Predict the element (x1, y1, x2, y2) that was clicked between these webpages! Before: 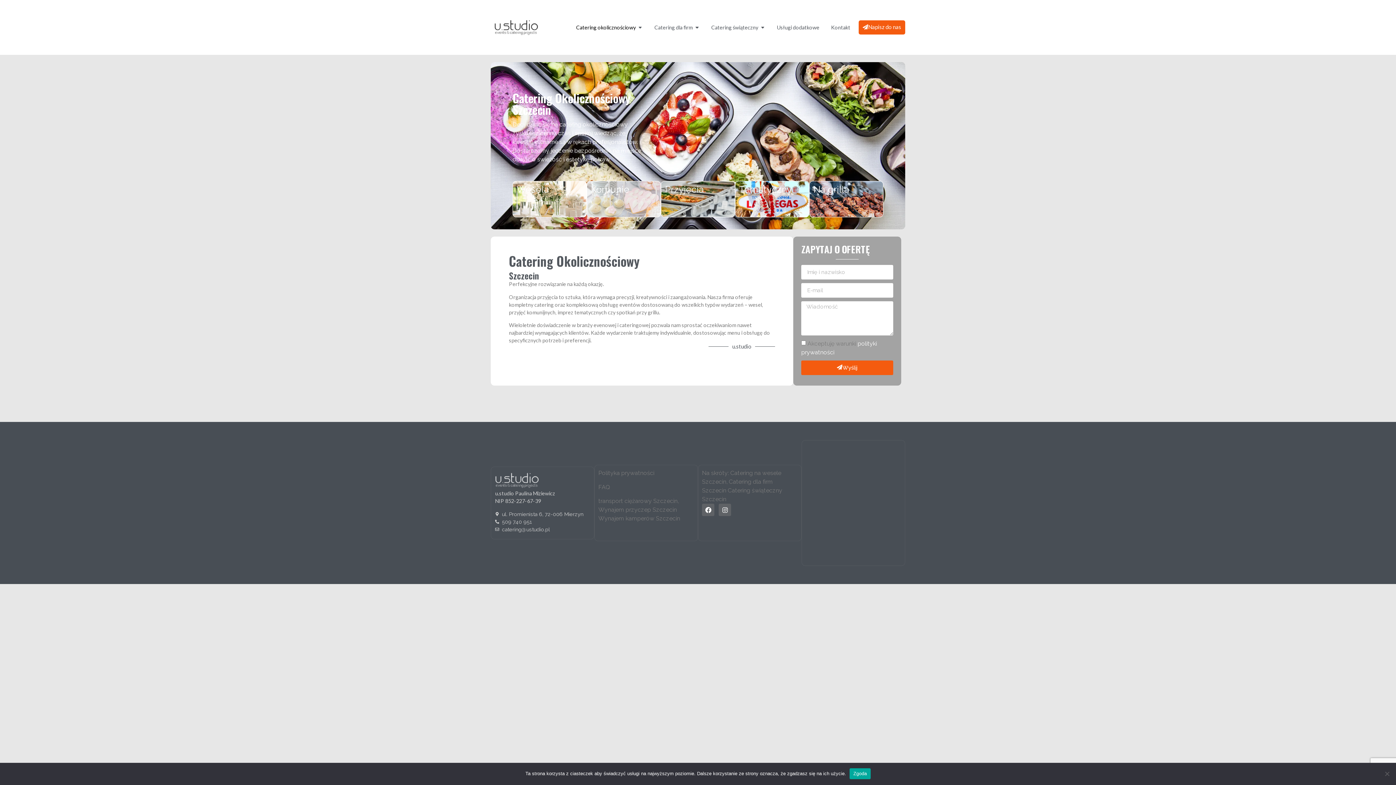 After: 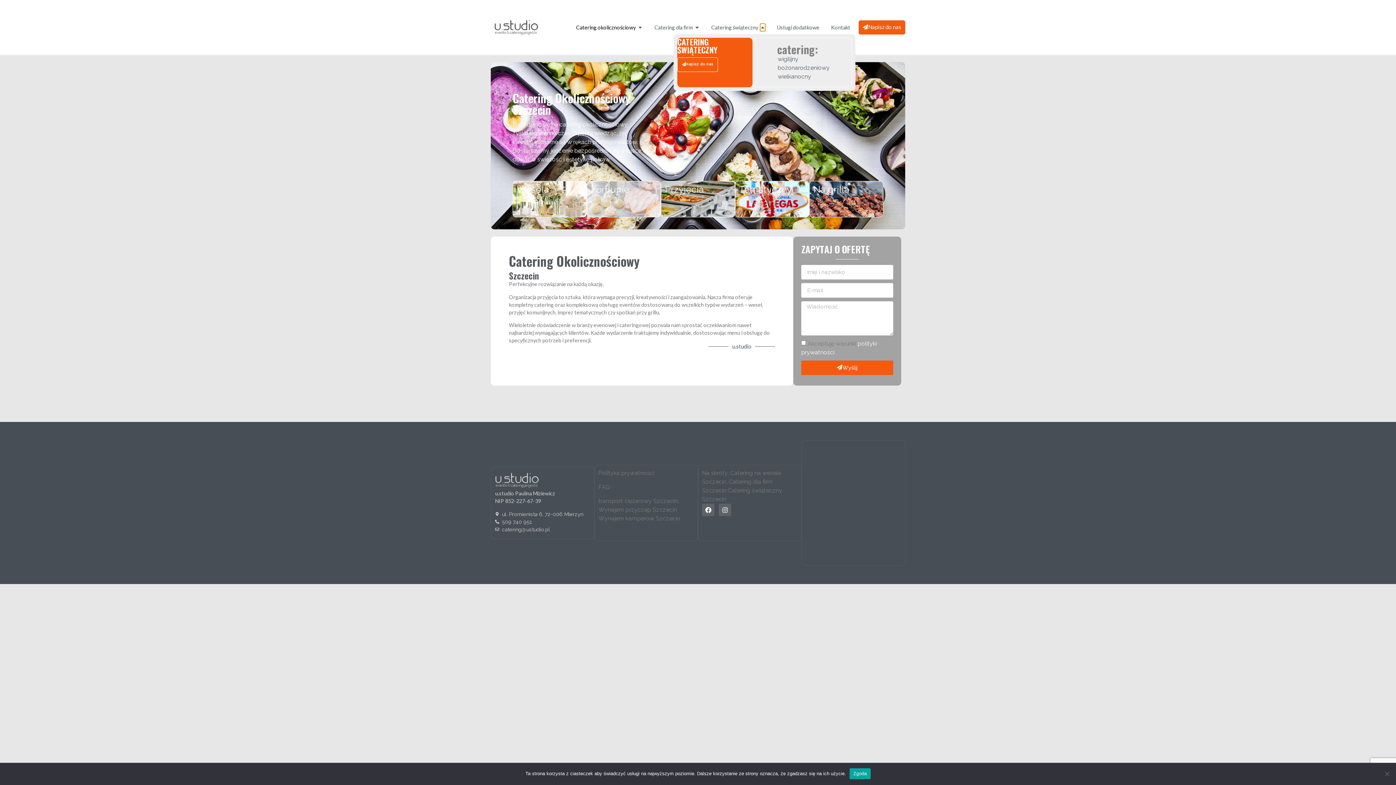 Action: bbox: (760, 23, 765, 31) label: Open Catering świąteczny